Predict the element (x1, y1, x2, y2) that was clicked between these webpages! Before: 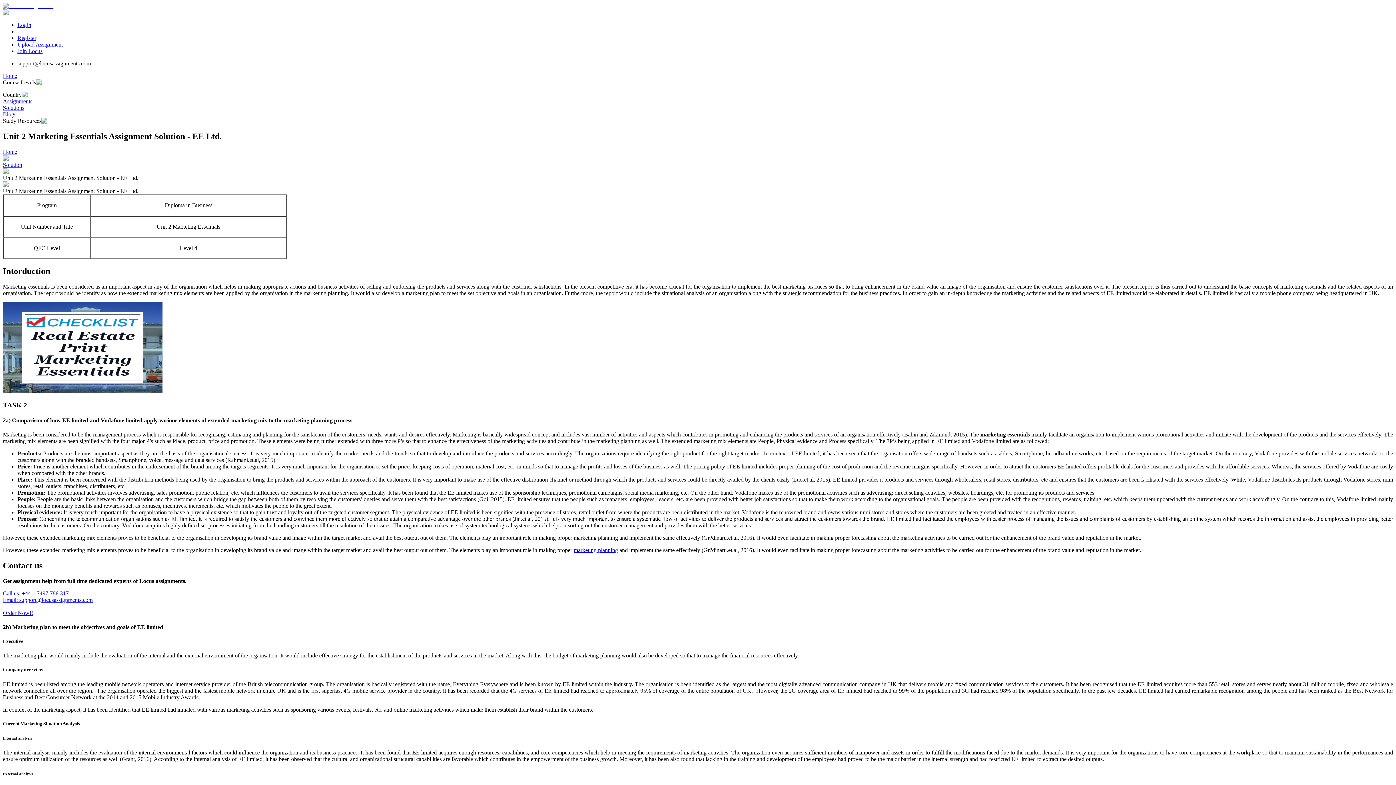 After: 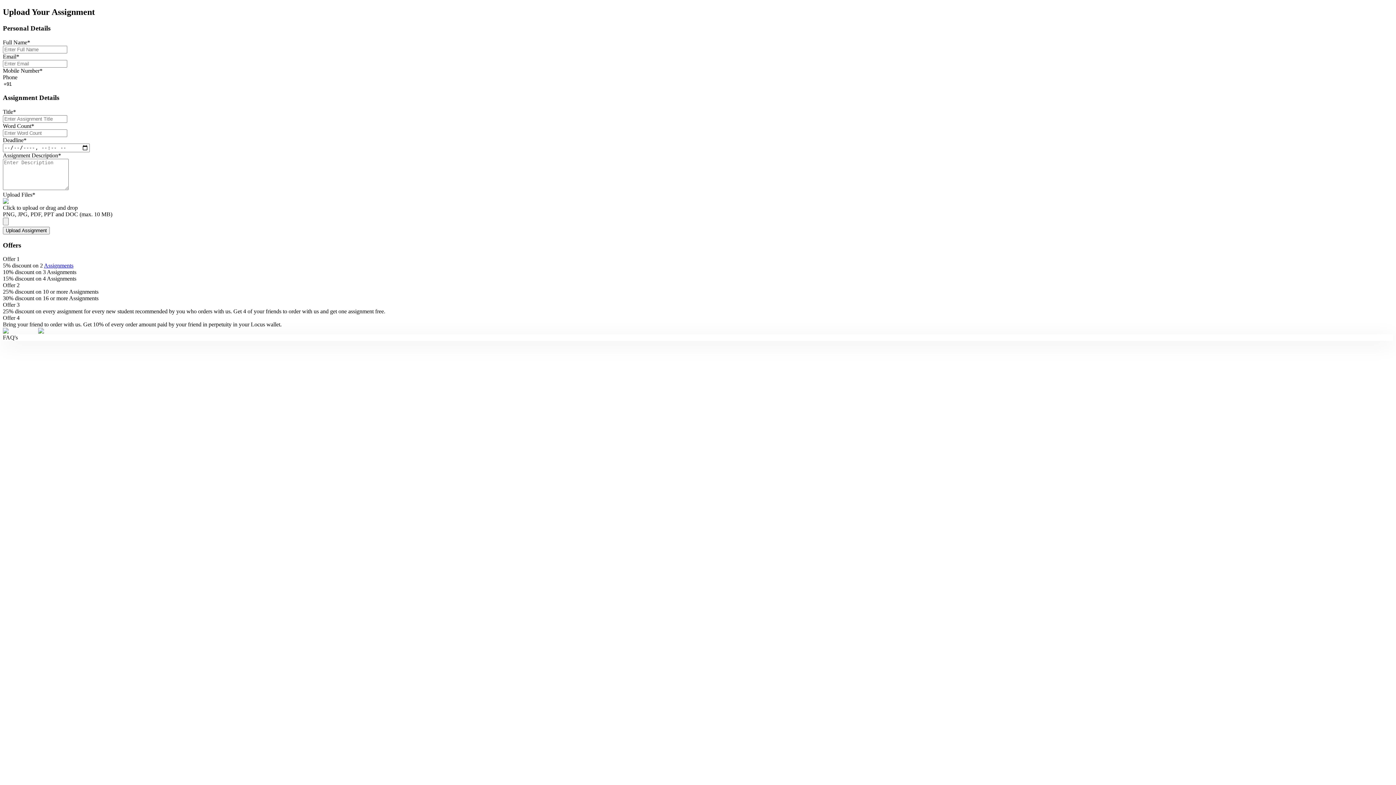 Action: label: Upload Assignment bbox: (17, 41, 1393, 48)